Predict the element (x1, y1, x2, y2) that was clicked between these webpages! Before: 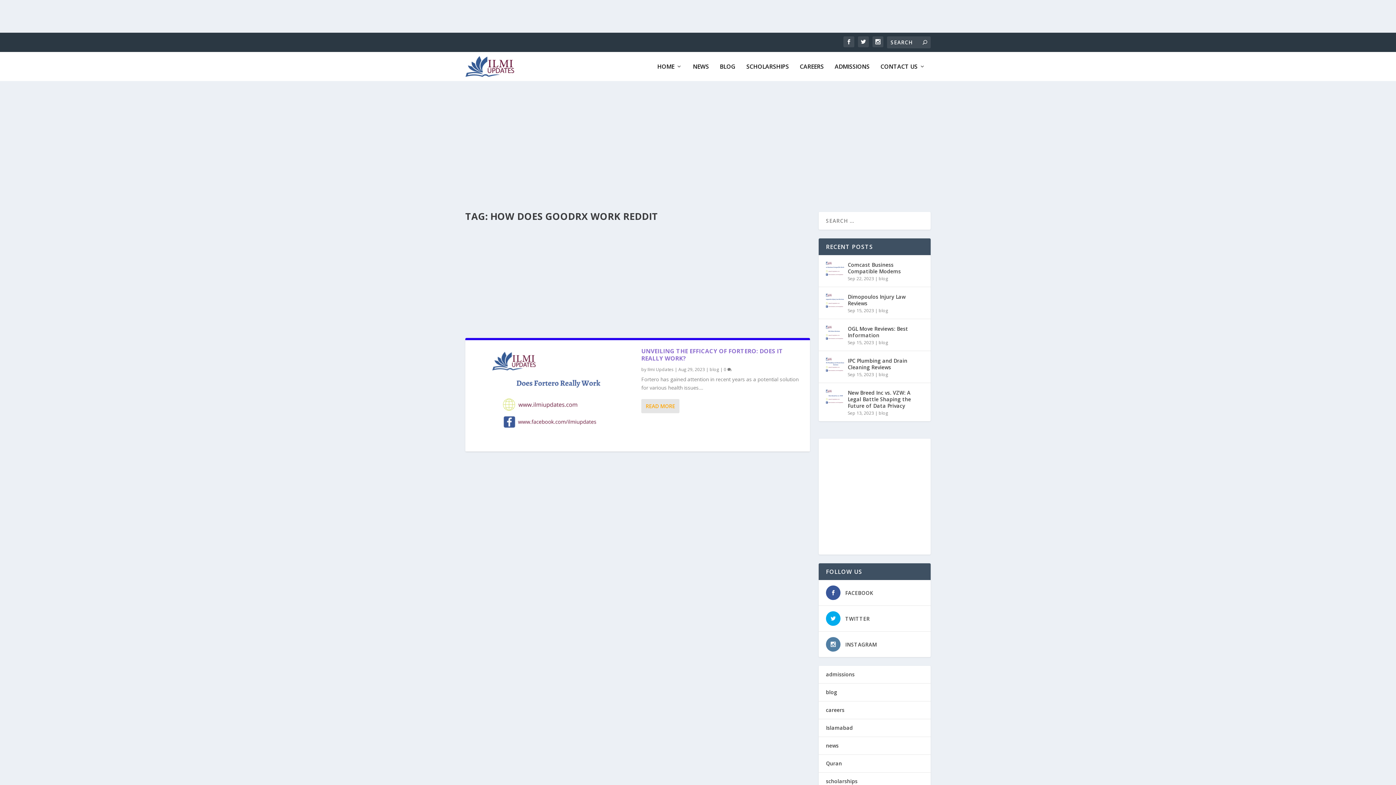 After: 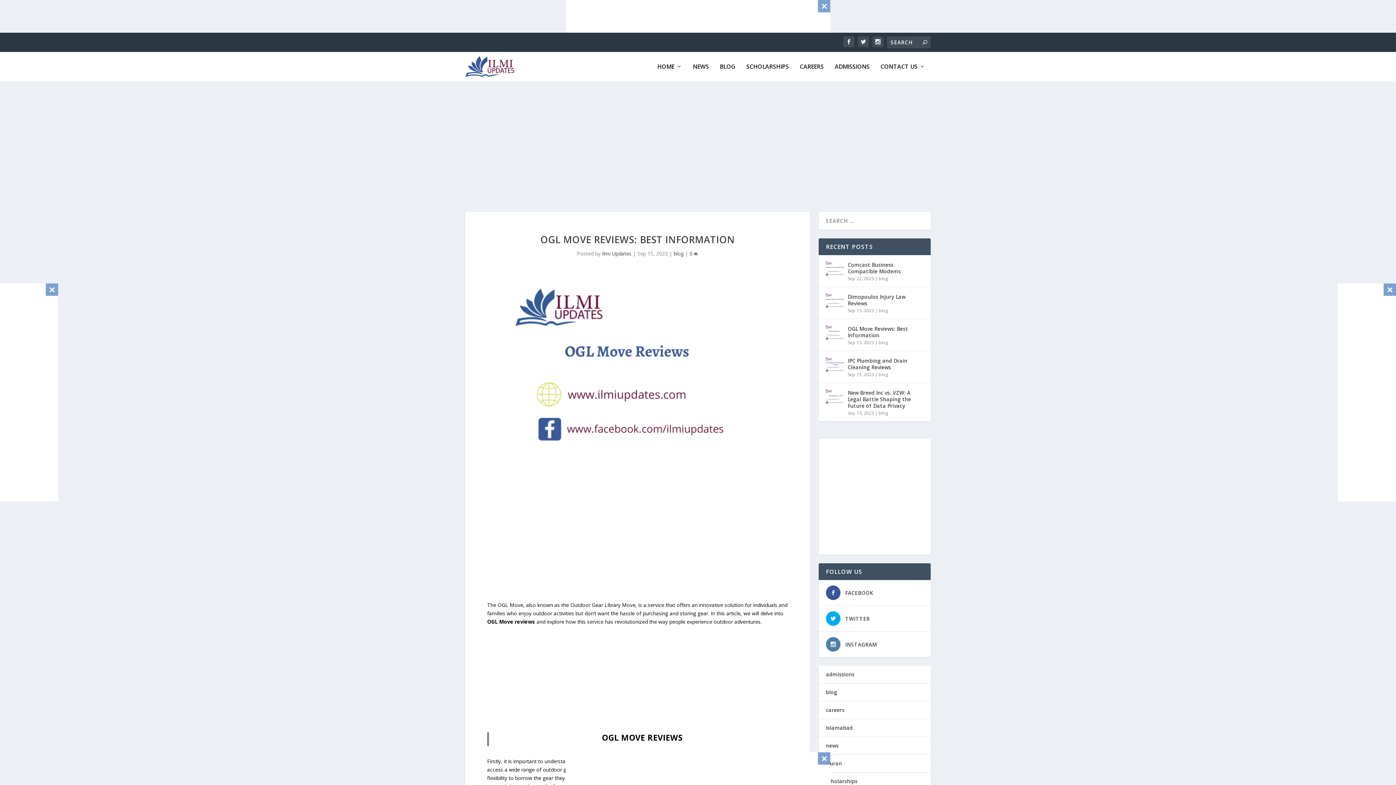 Action: bbox: (826, 324, 844, 342)